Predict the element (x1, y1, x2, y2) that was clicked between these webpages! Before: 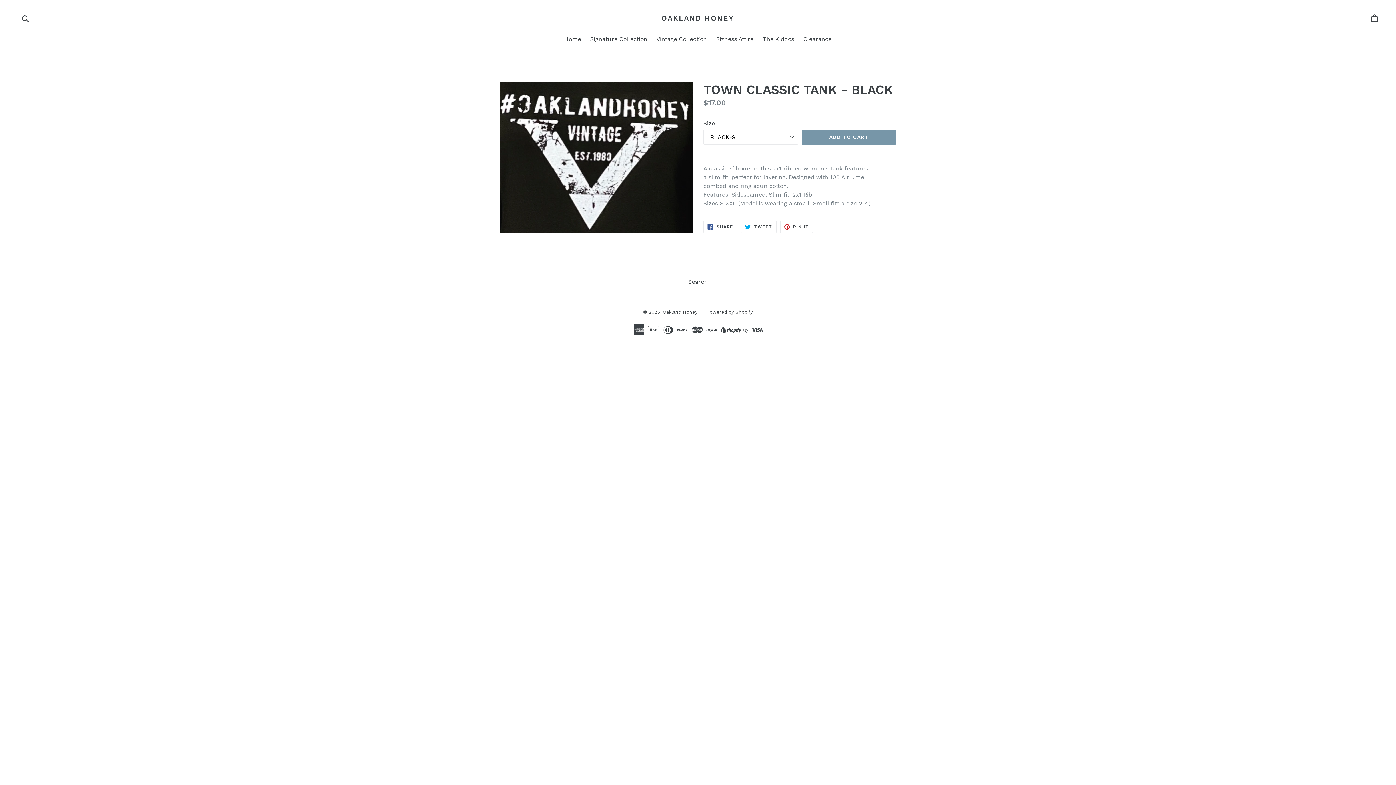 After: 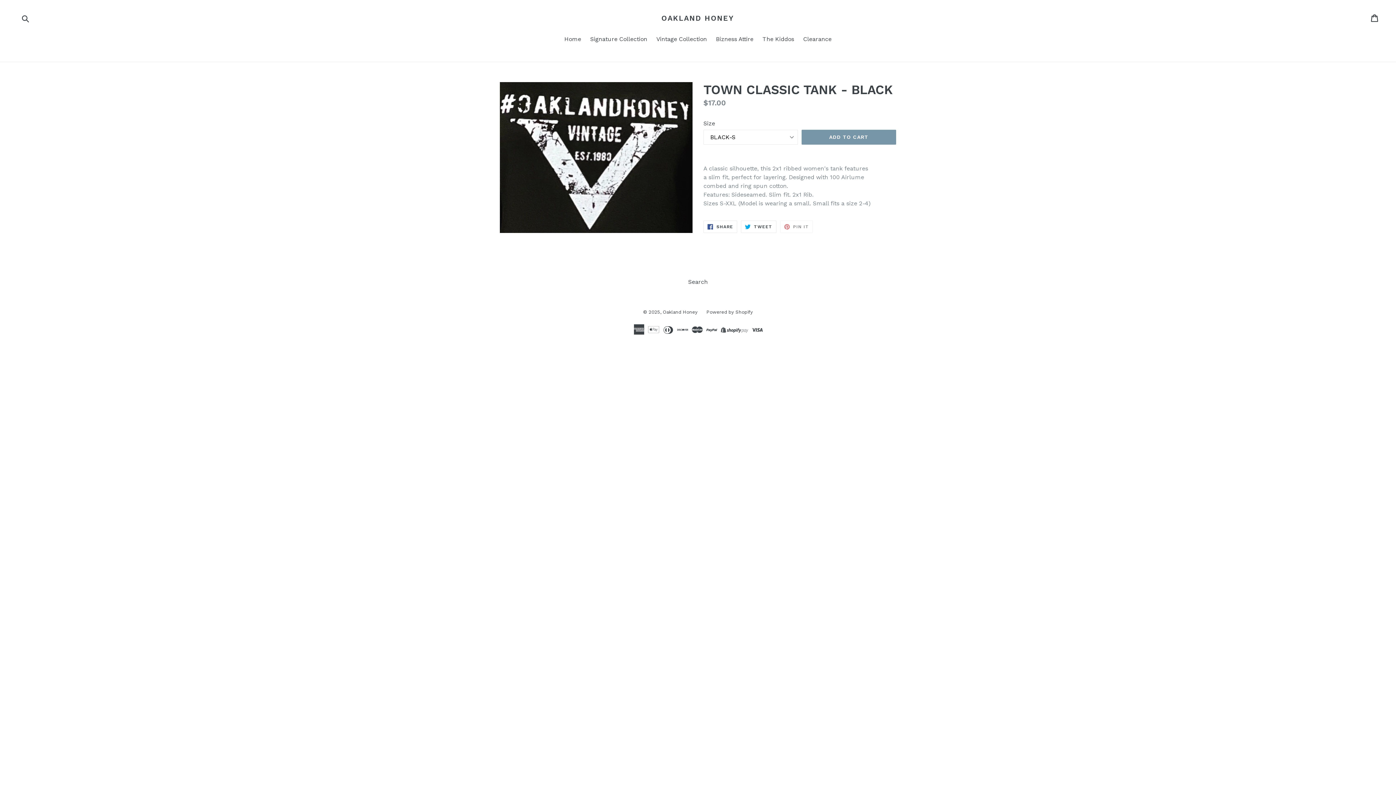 Action: label:  PIN IT
PIN ON PINTEREST bbox: (780, 220, 813, 233)